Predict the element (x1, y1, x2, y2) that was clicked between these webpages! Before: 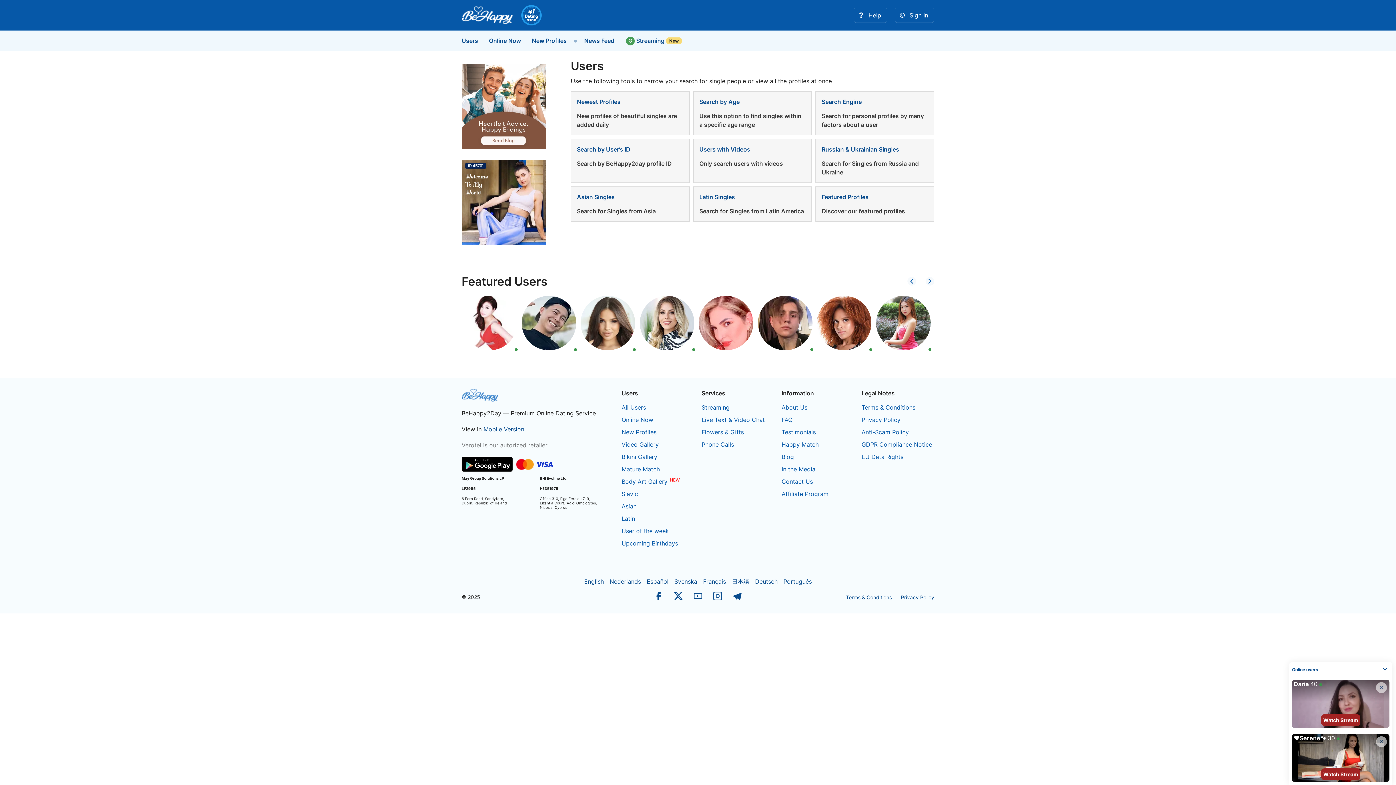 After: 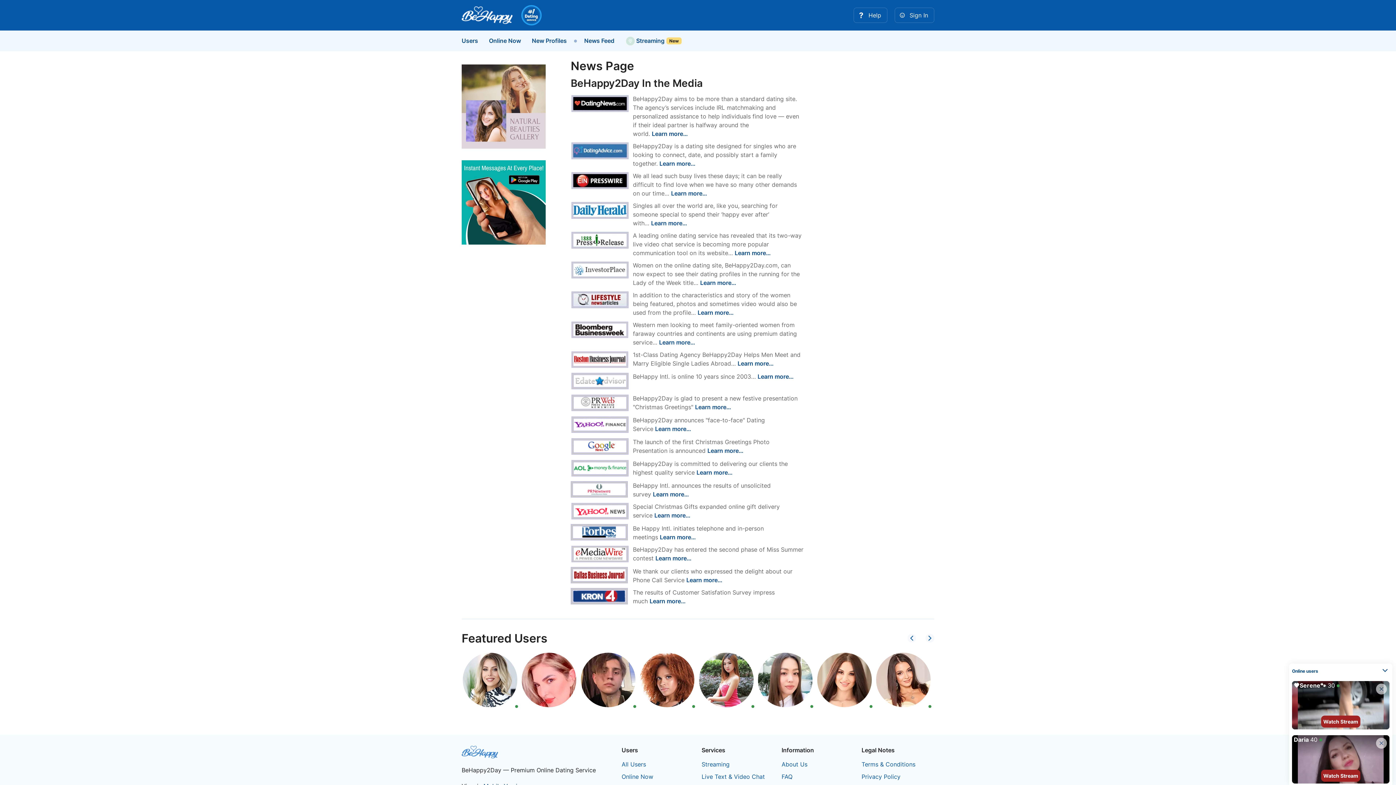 Action: bbox: (781, 465, 815, 473) label: In the Media